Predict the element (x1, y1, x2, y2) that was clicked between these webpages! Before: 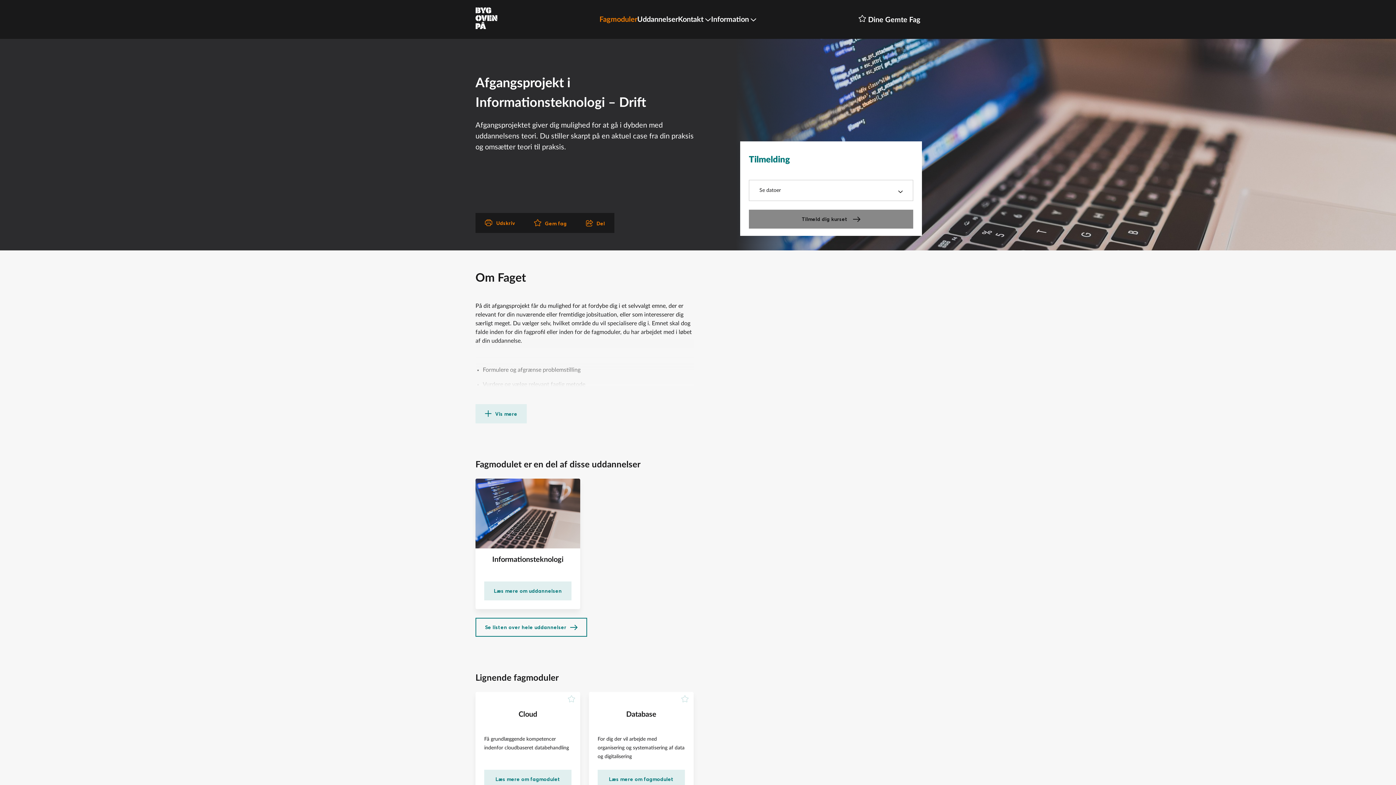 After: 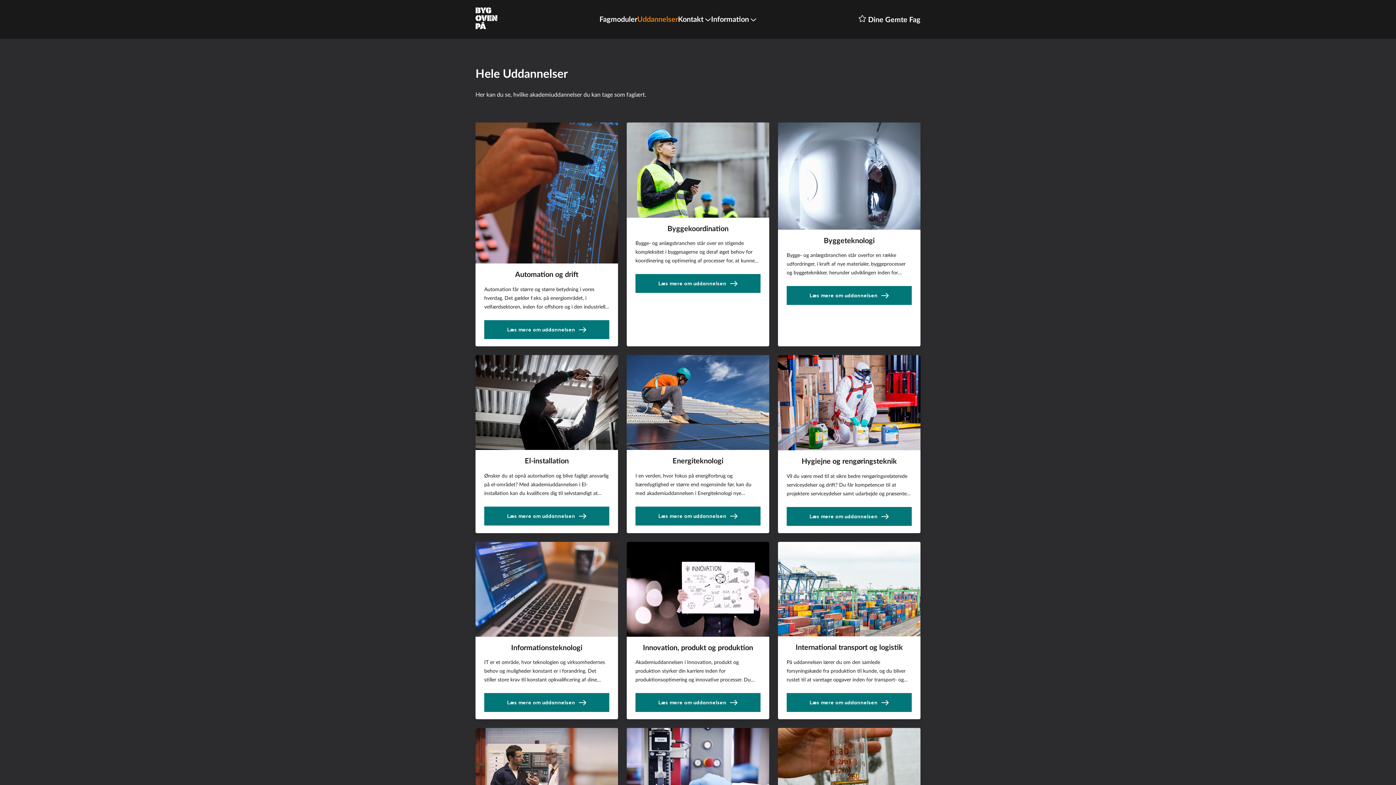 Action: label: Uddannelser bbox: (637, 15, 678, 23)